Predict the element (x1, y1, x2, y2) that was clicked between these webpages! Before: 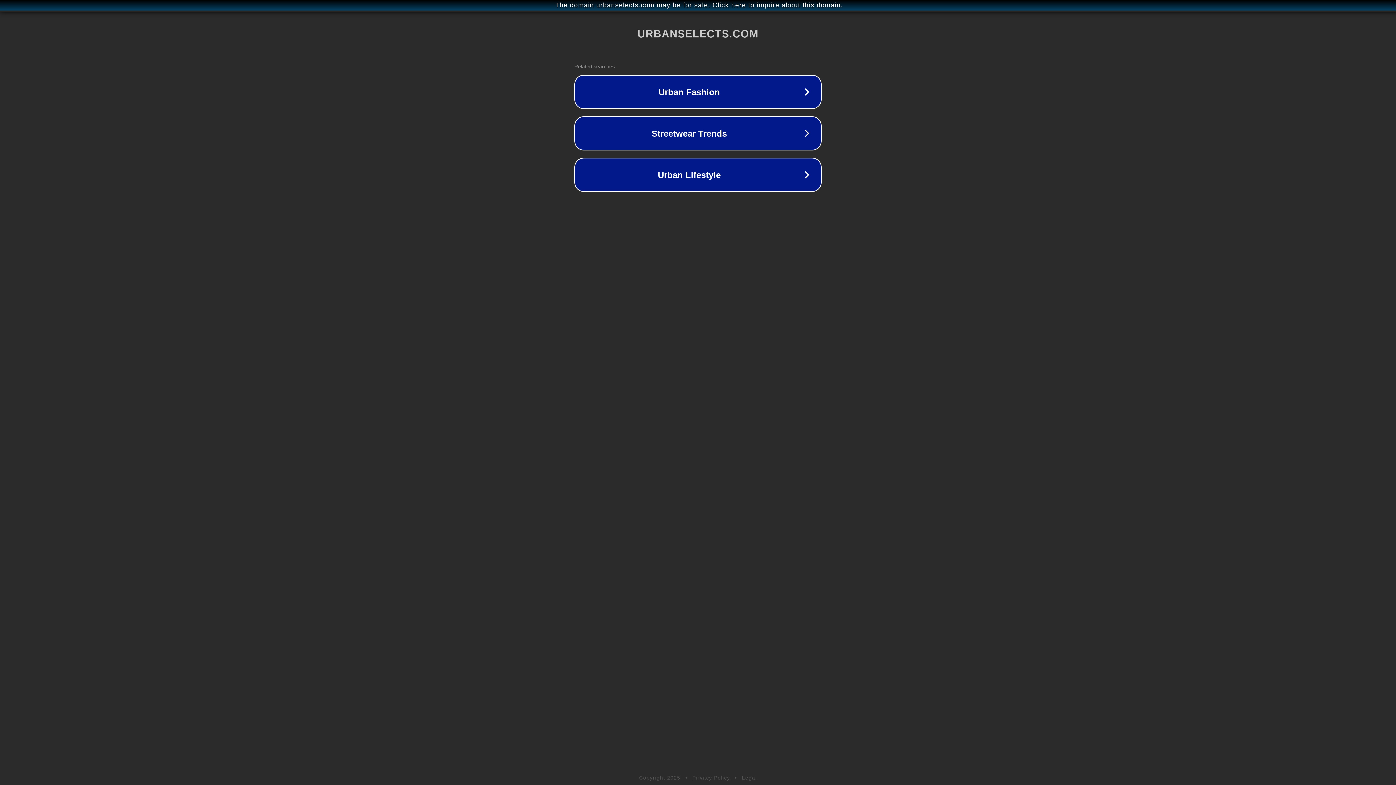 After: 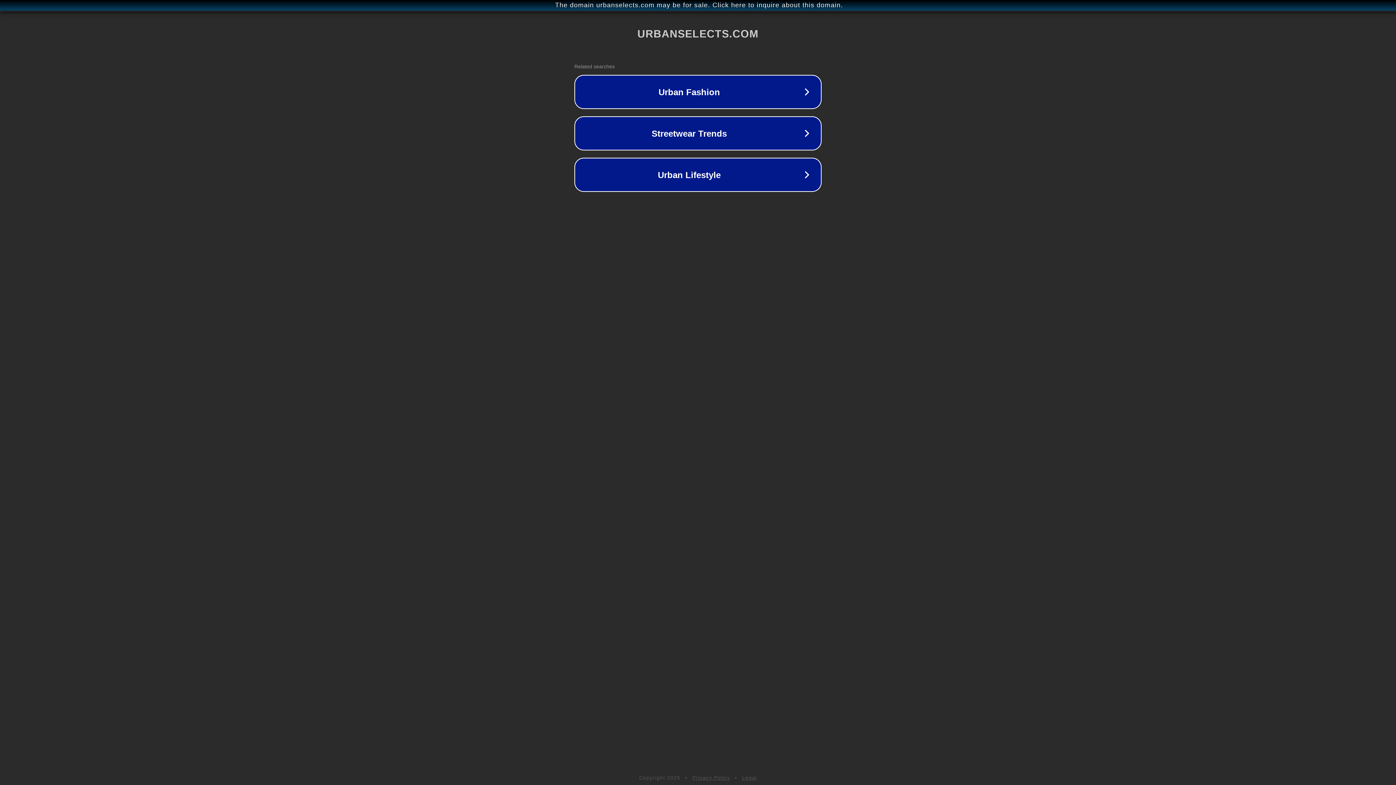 Action: label: Legal bbox: (742, 775, 757, 781)